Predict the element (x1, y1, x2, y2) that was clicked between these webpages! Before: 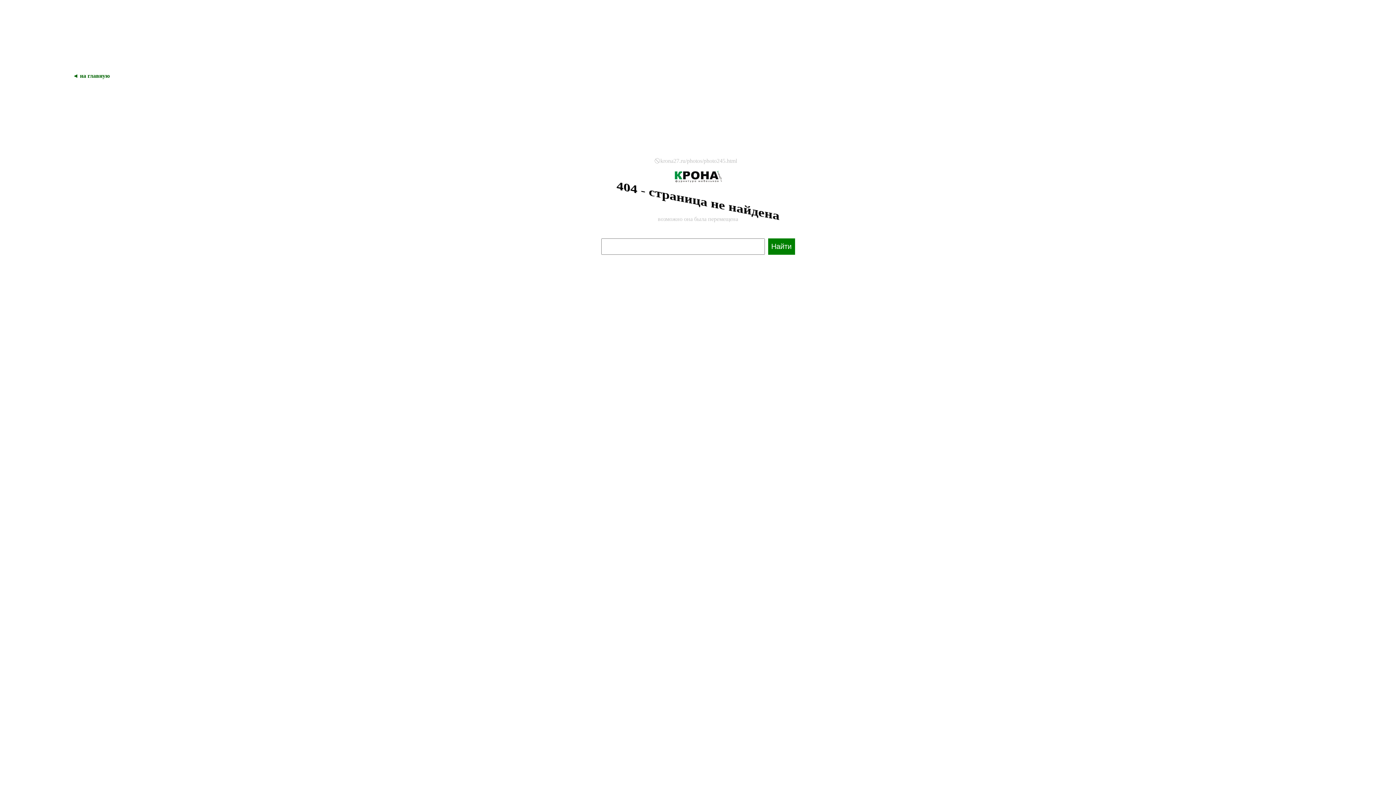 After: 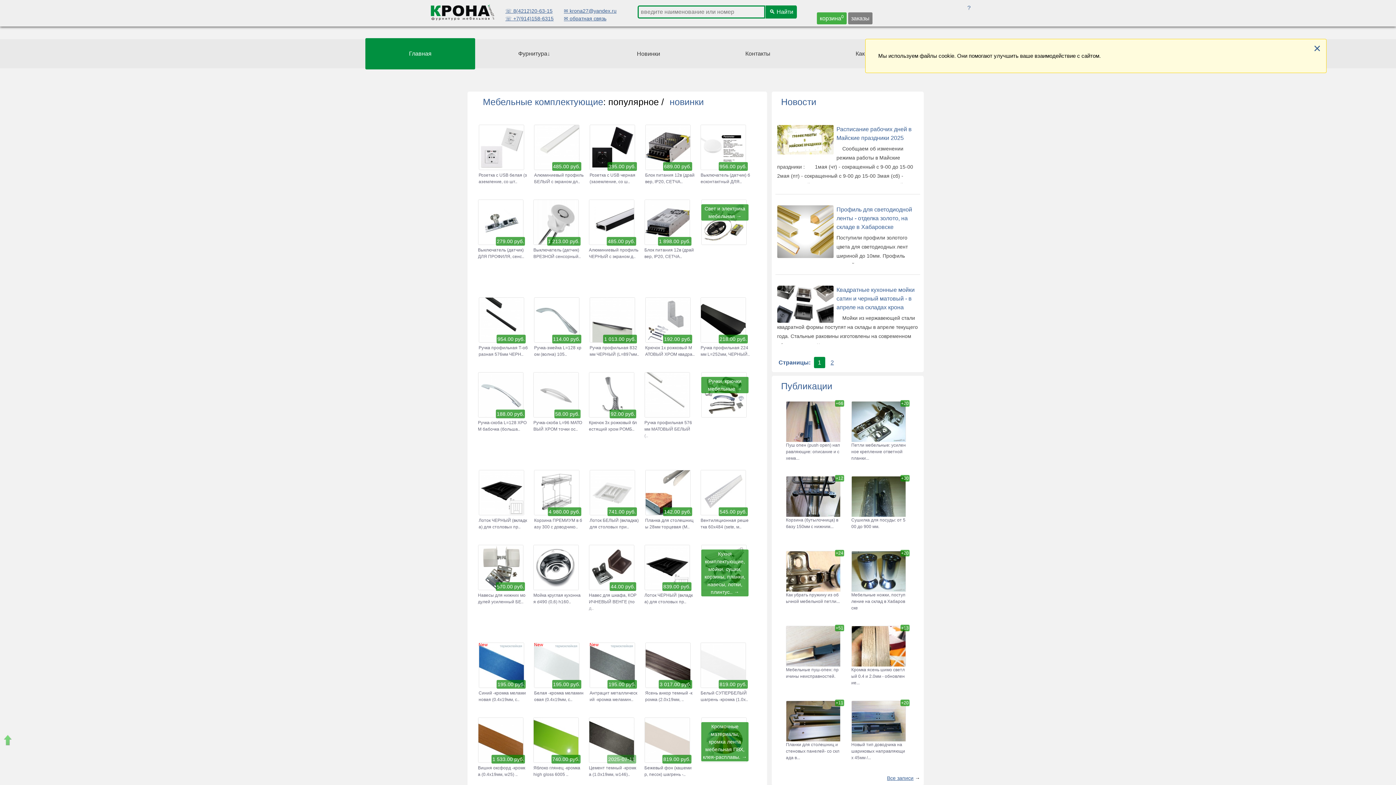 Action: bbox: (674, 177, 722, 183)